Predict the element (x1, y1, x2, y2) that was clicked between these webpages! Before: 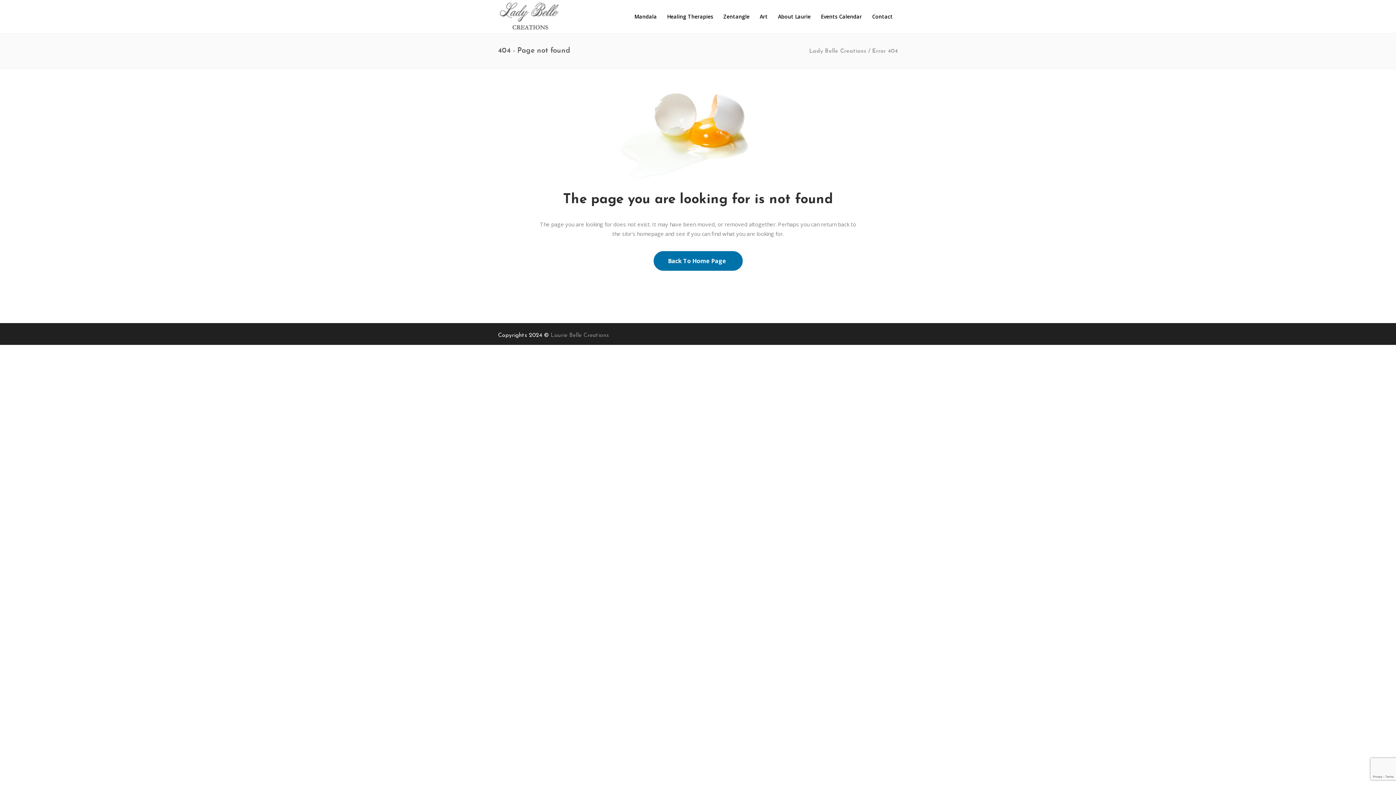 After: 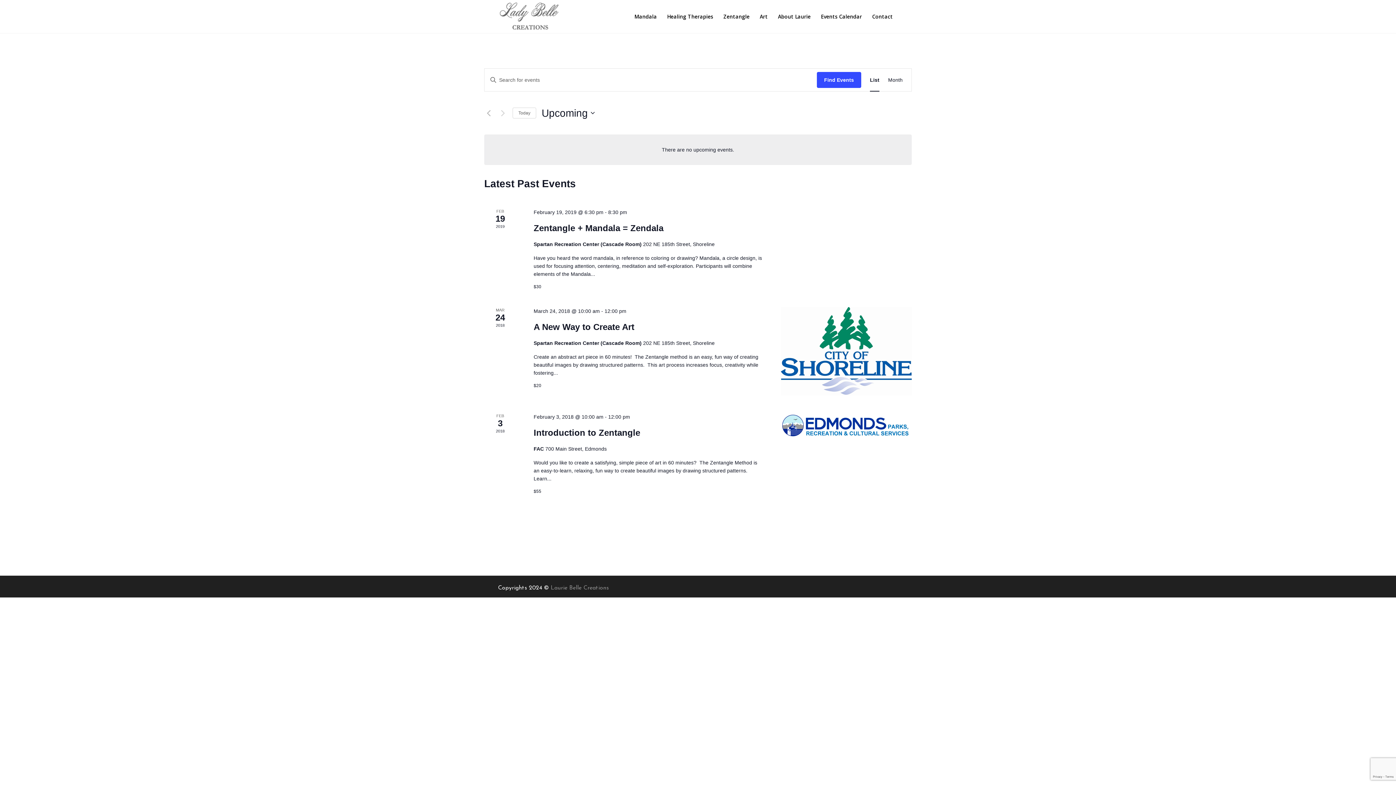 Action: bbox: (816, 0, 867, 33) label: Events Calendar